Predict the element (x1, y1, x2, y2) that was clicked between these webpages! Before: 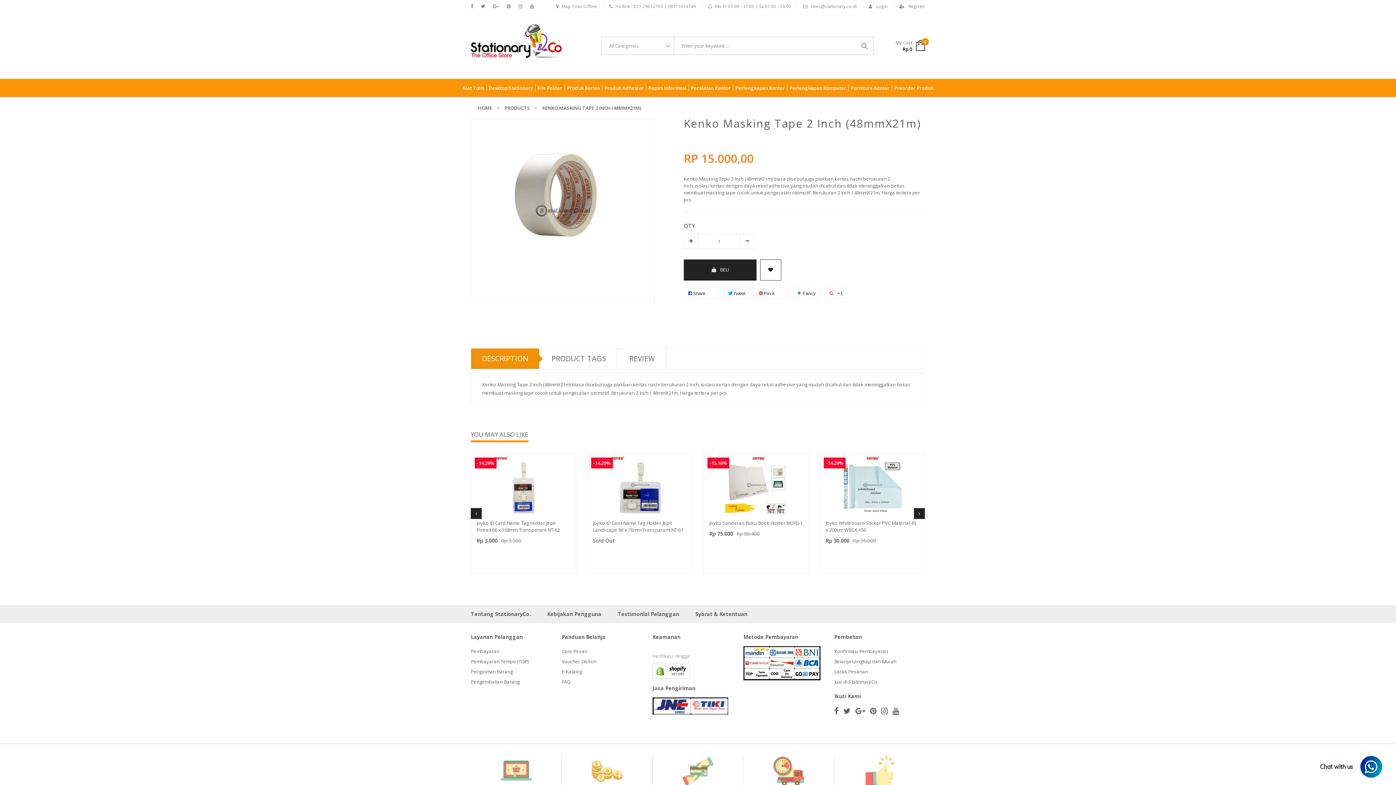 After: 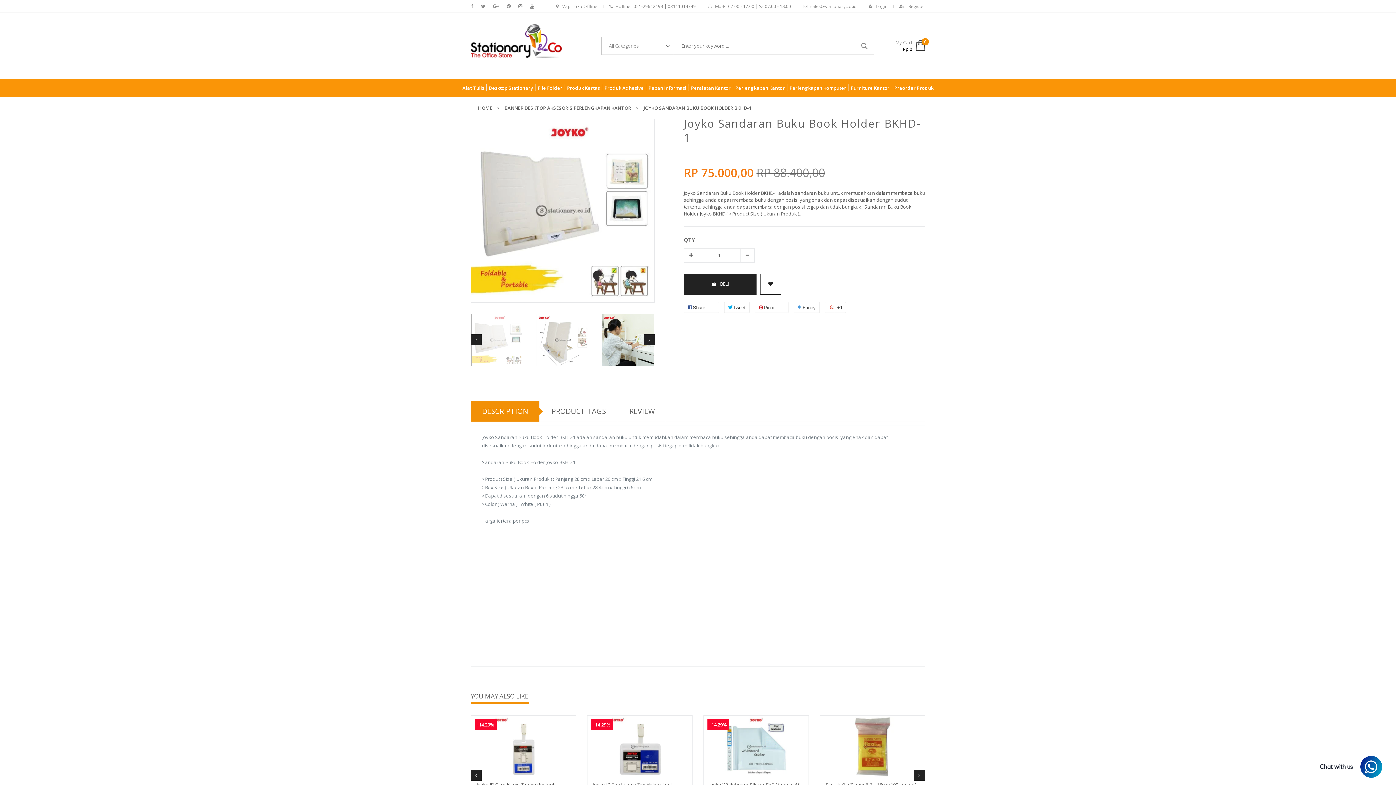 Action: bbox: (709, 519, 802, 526) label: Joyko Sandaran Buku Book Holder BKHD-1